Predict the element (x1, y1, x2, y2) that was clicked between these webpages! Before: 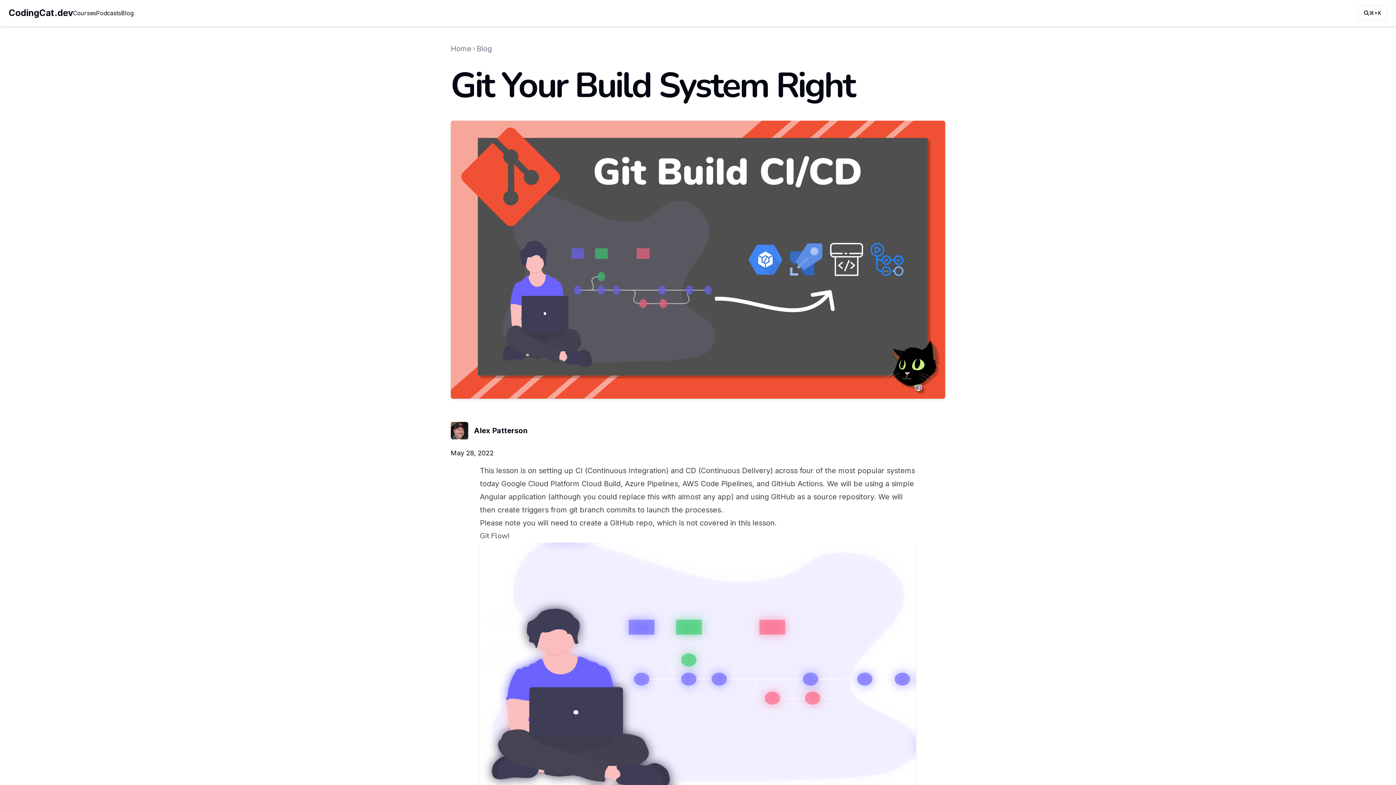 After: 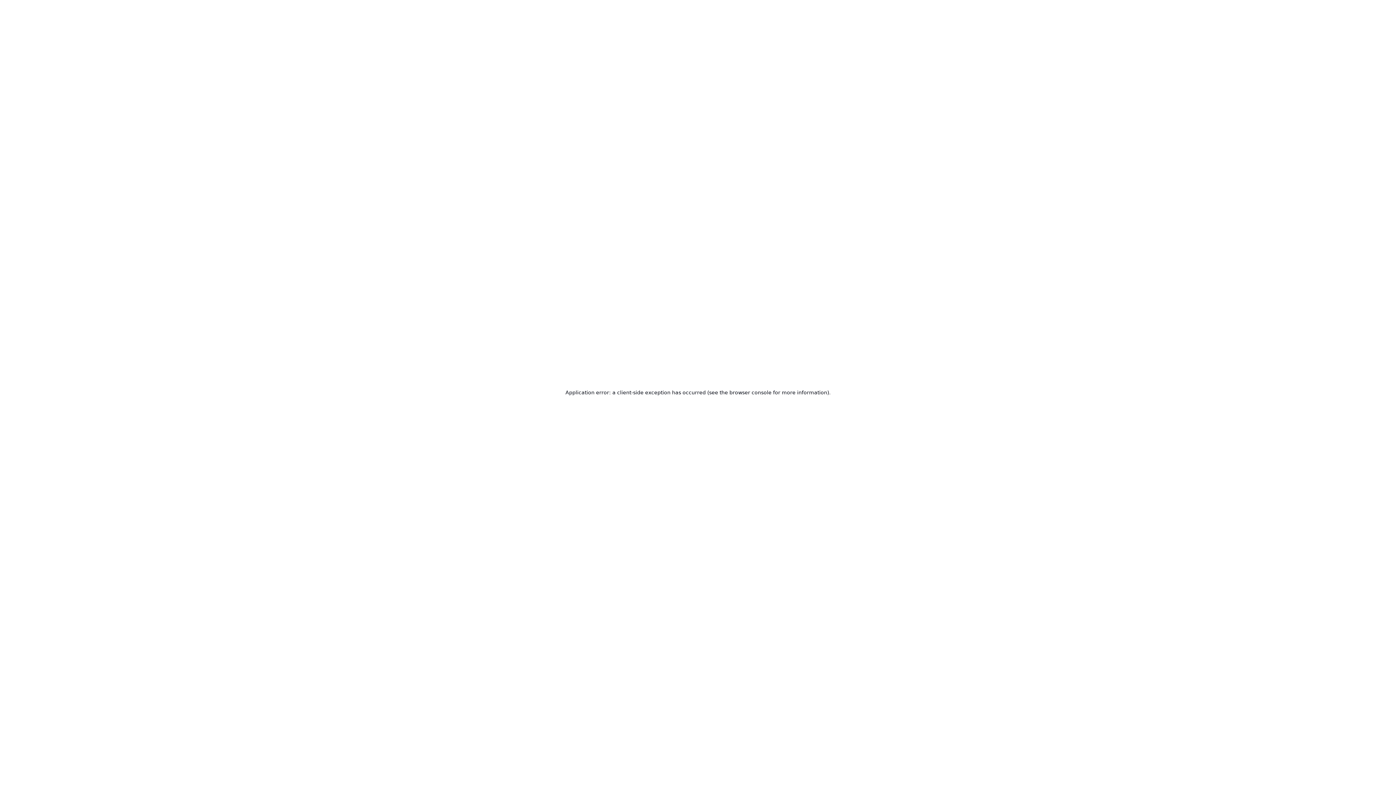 Action: bbox: (450, 422, 527, 439) label: Alex Patterson